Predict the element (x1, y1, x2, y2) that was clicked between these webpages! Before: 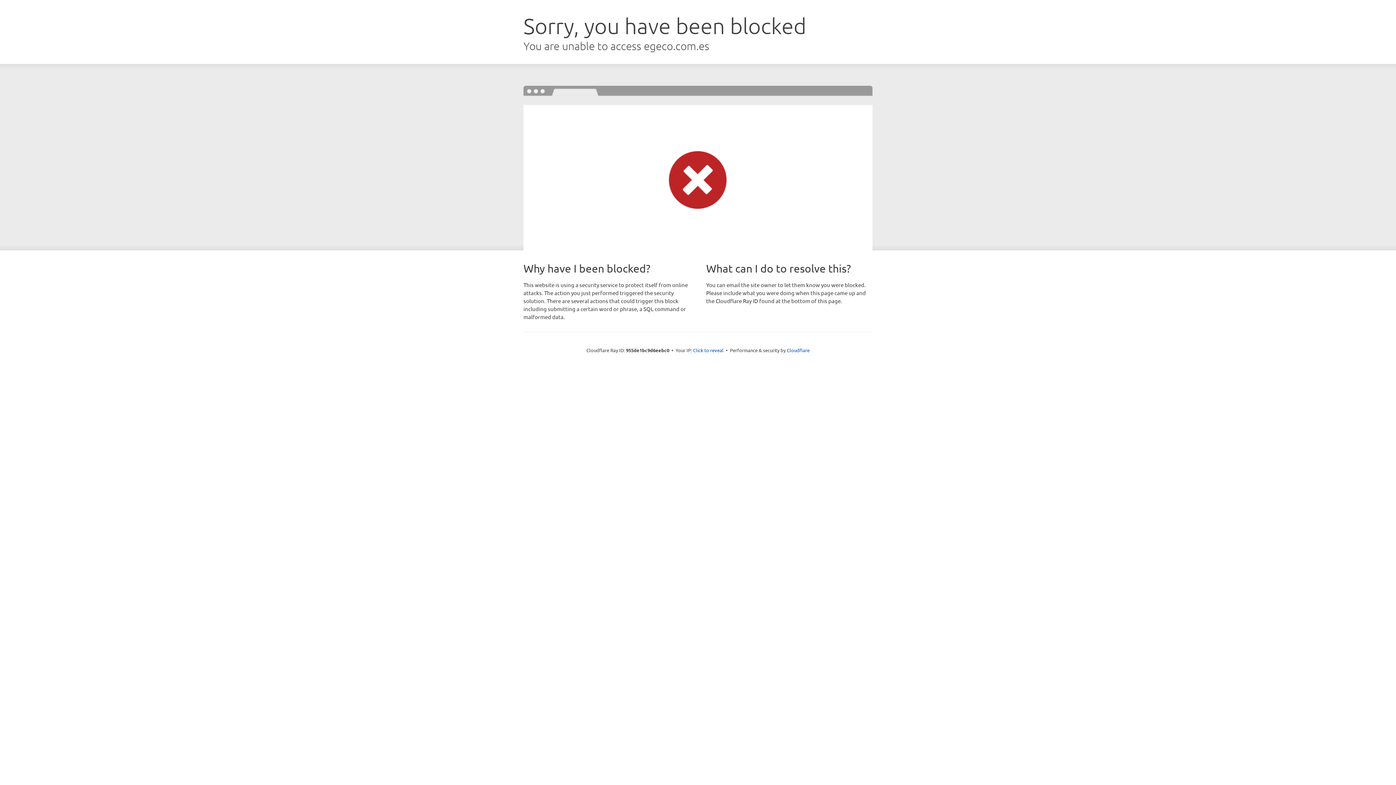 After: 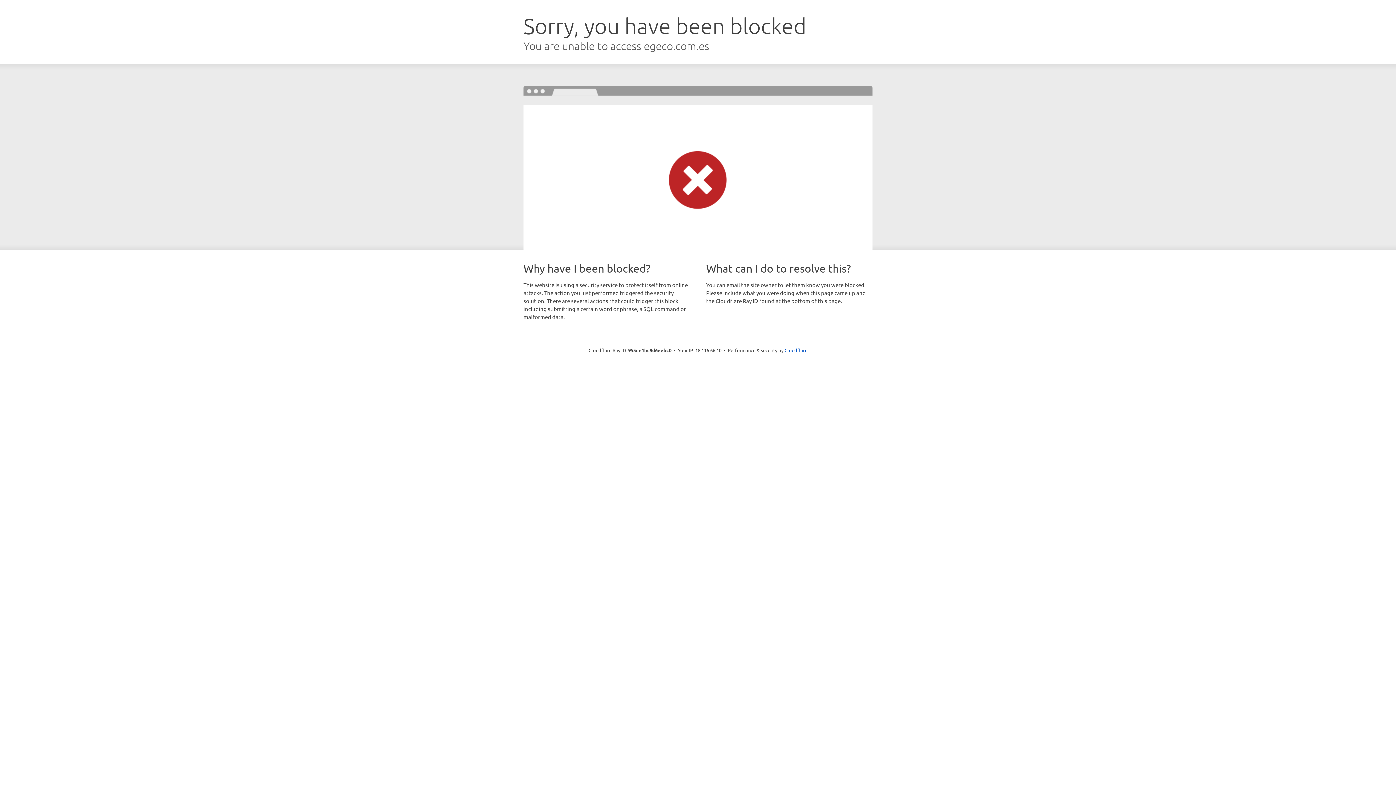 Action: label: Click to reveal bbox: (693, 346, 723, 353)